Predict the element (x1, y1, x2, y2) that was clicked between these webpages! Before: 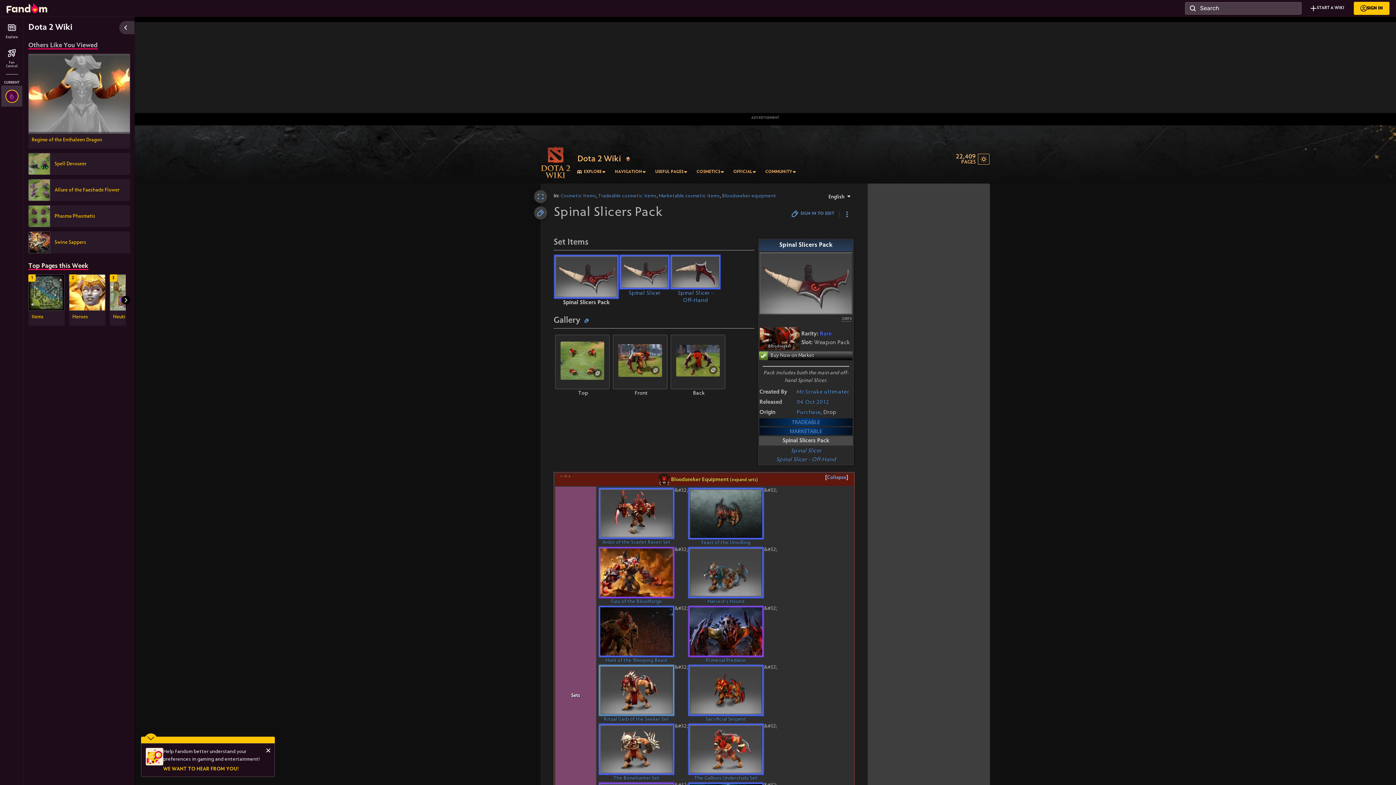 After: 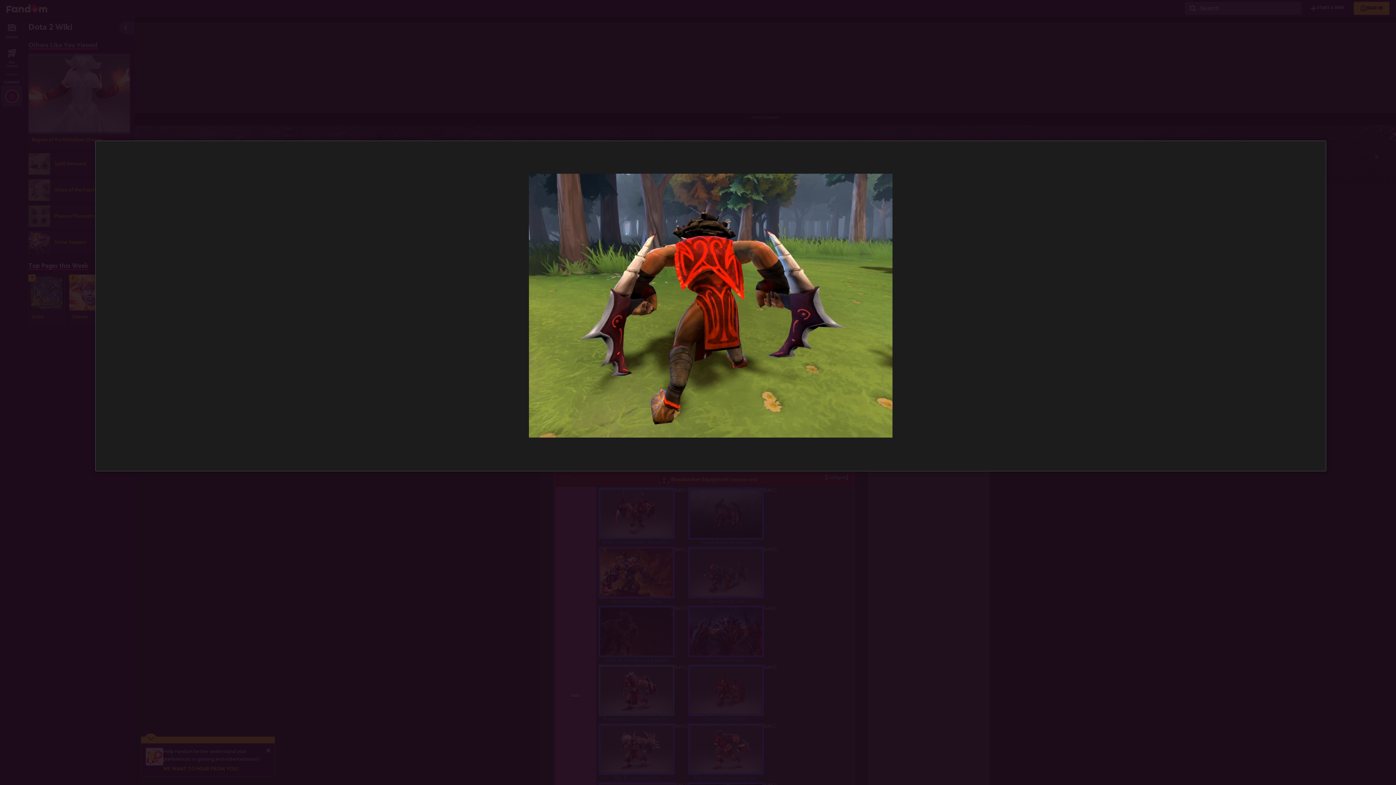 Action: bbox: (676, 344, 720, 376)